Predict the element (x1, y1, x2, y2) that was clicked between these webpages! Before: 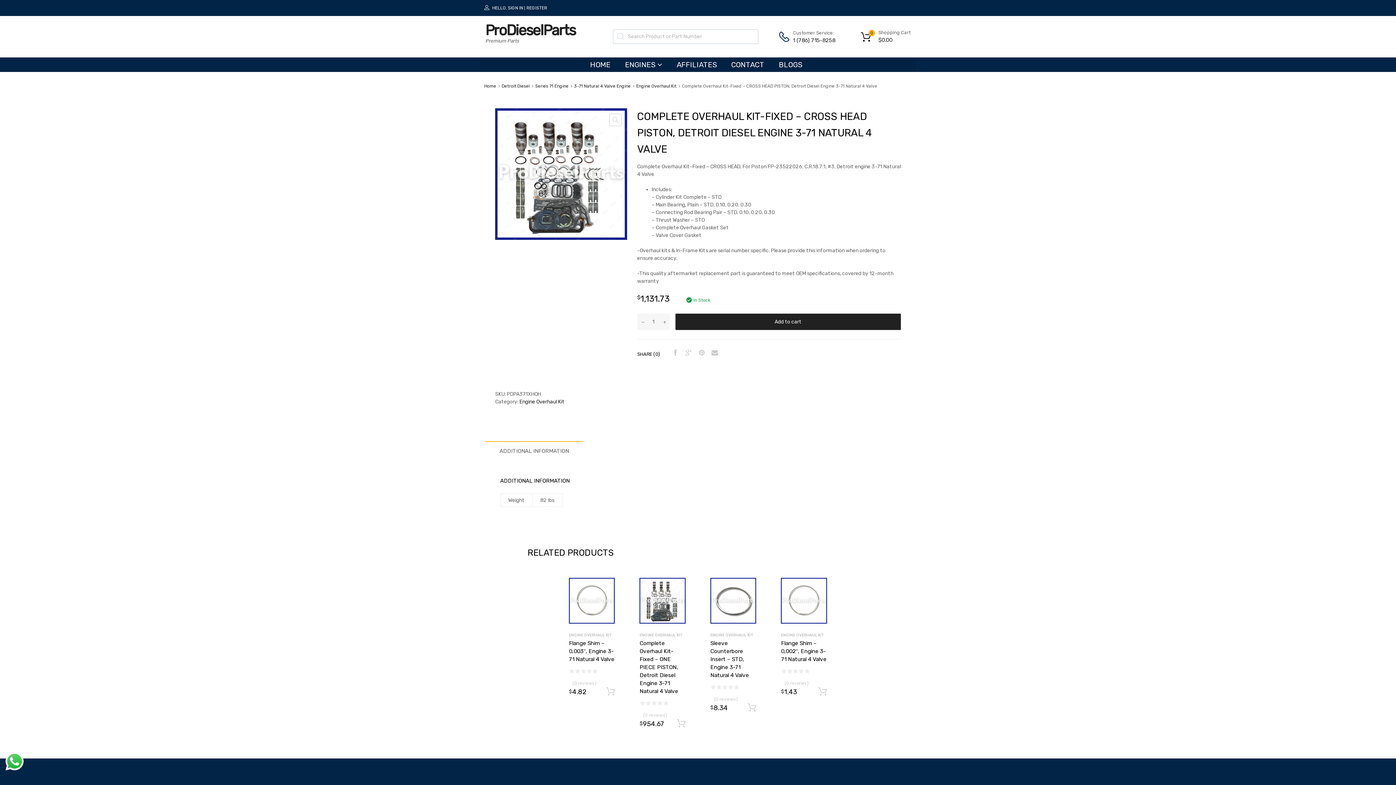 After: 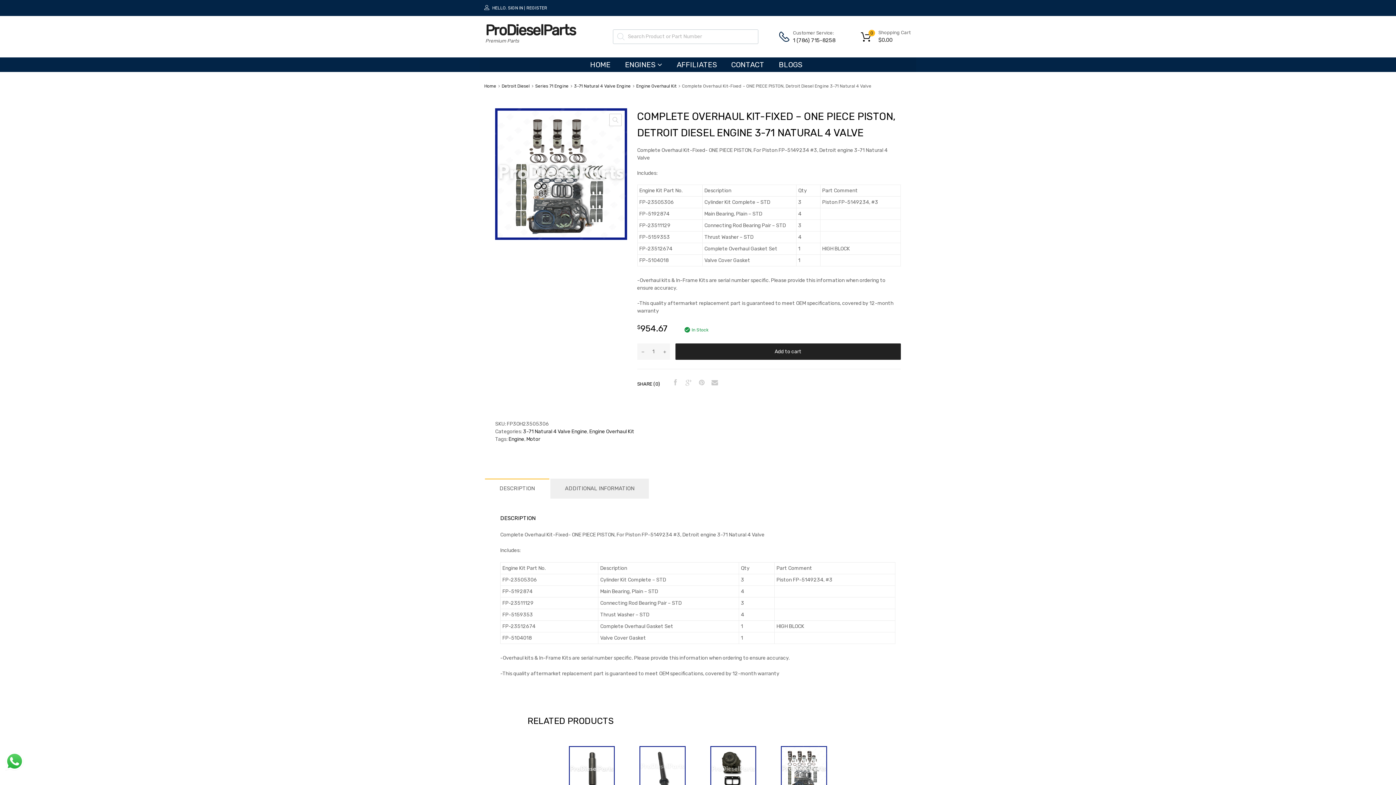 Action: bbox: (639, 578, 685, 624)